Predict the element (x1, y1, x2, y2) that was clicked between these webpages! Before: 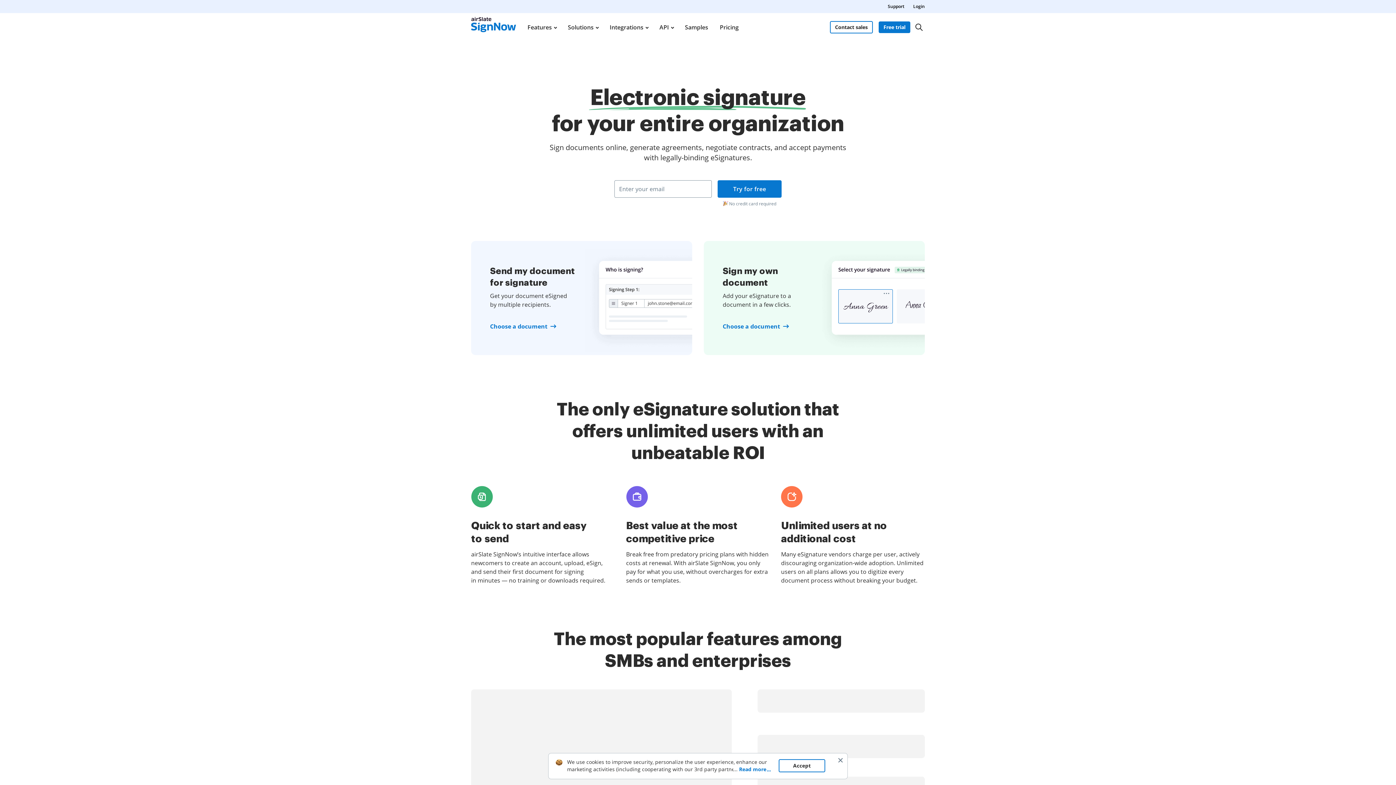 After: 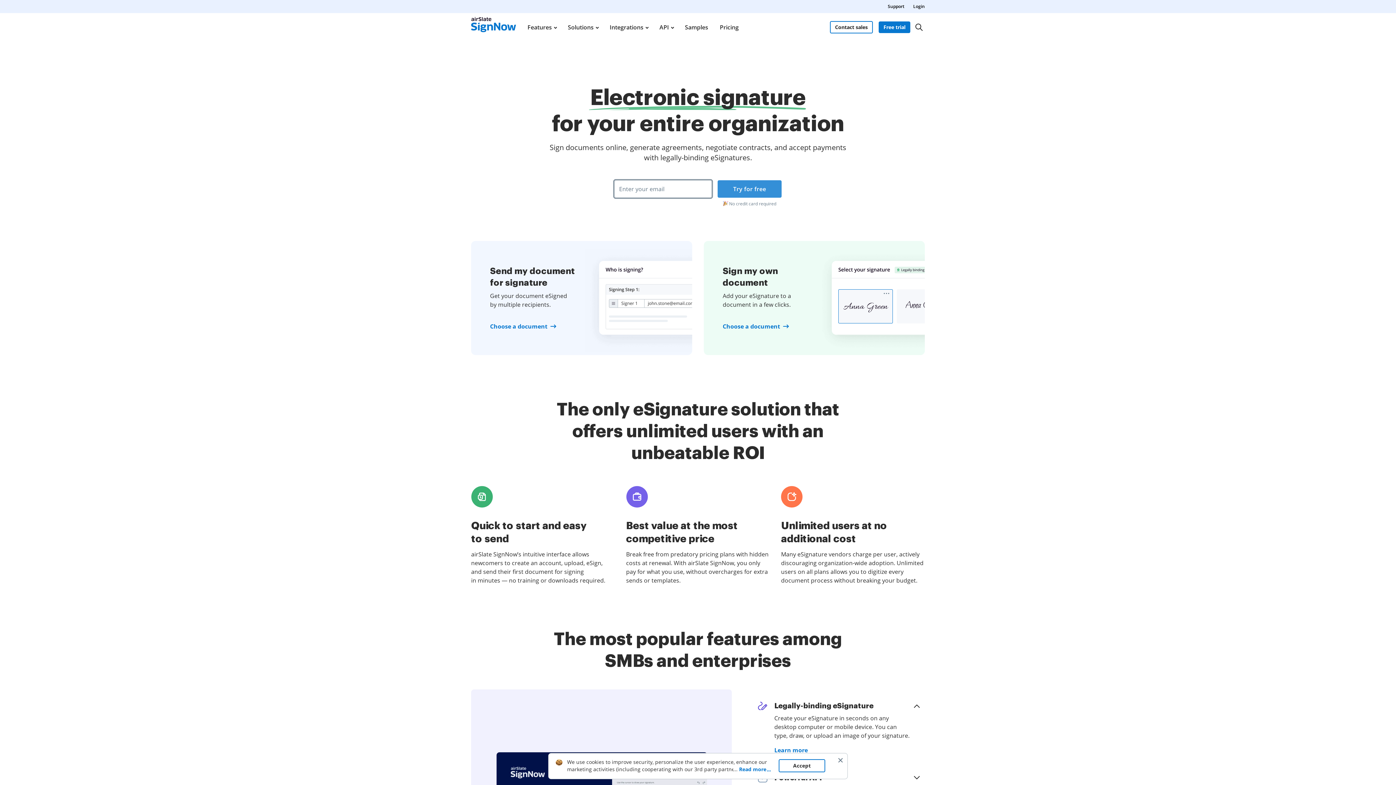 Action: label: Try for free bbox: (717, 180, 781, 197)